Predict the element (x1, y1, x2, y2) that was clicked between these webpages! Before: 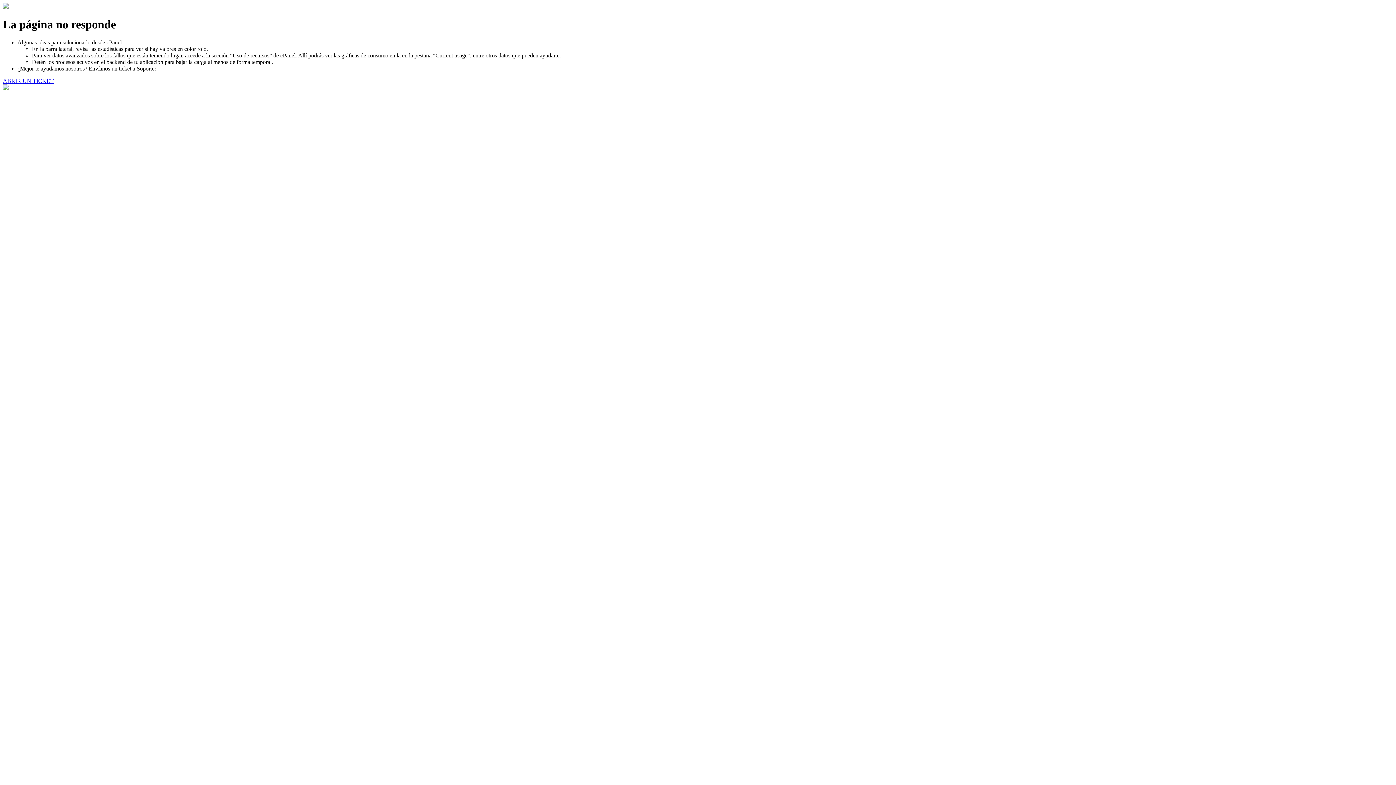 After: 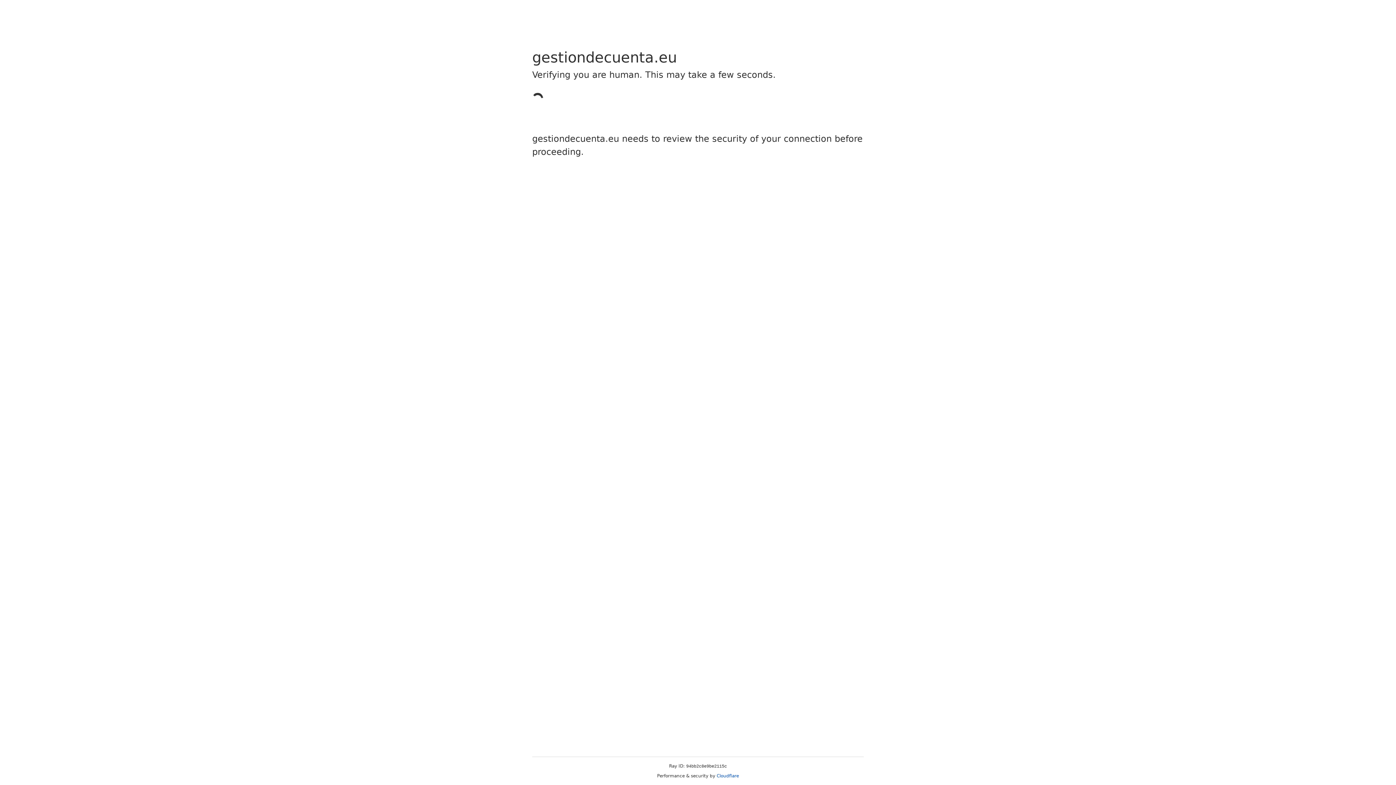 Action: bbox: (2, 77, 53, 83) label: ABRIR UN TICKET